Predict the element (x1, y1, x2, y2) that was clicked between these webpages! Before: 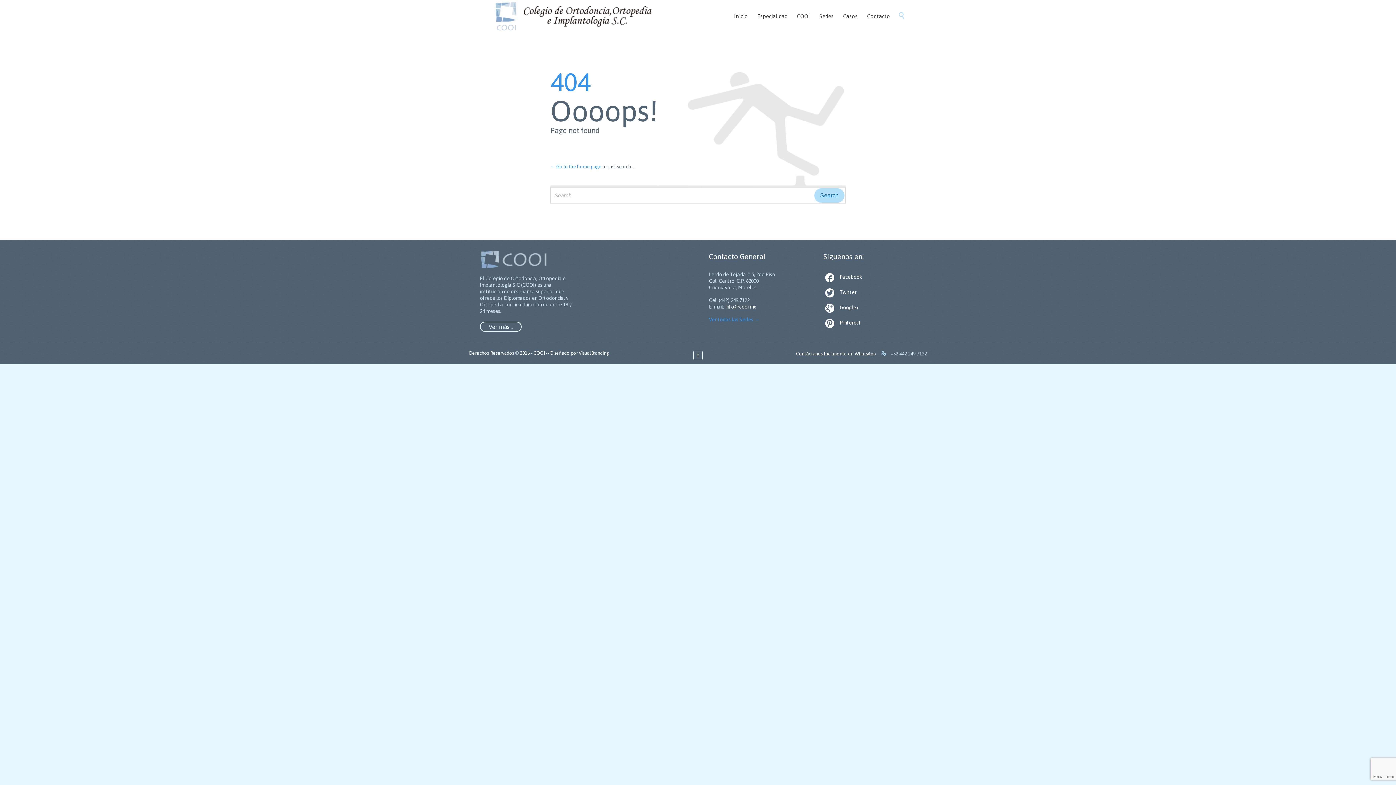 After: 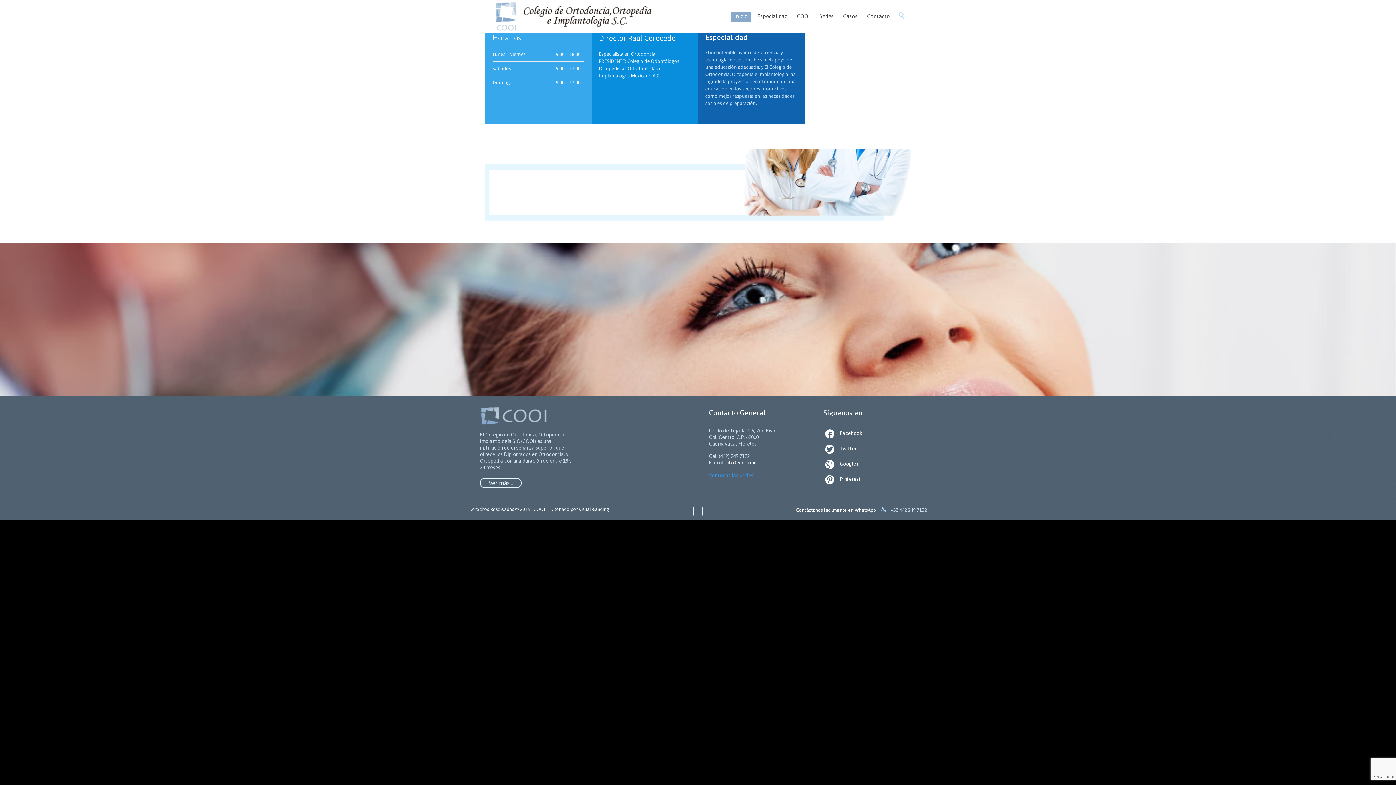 Action: bbox: (490, 0, 655, 32)